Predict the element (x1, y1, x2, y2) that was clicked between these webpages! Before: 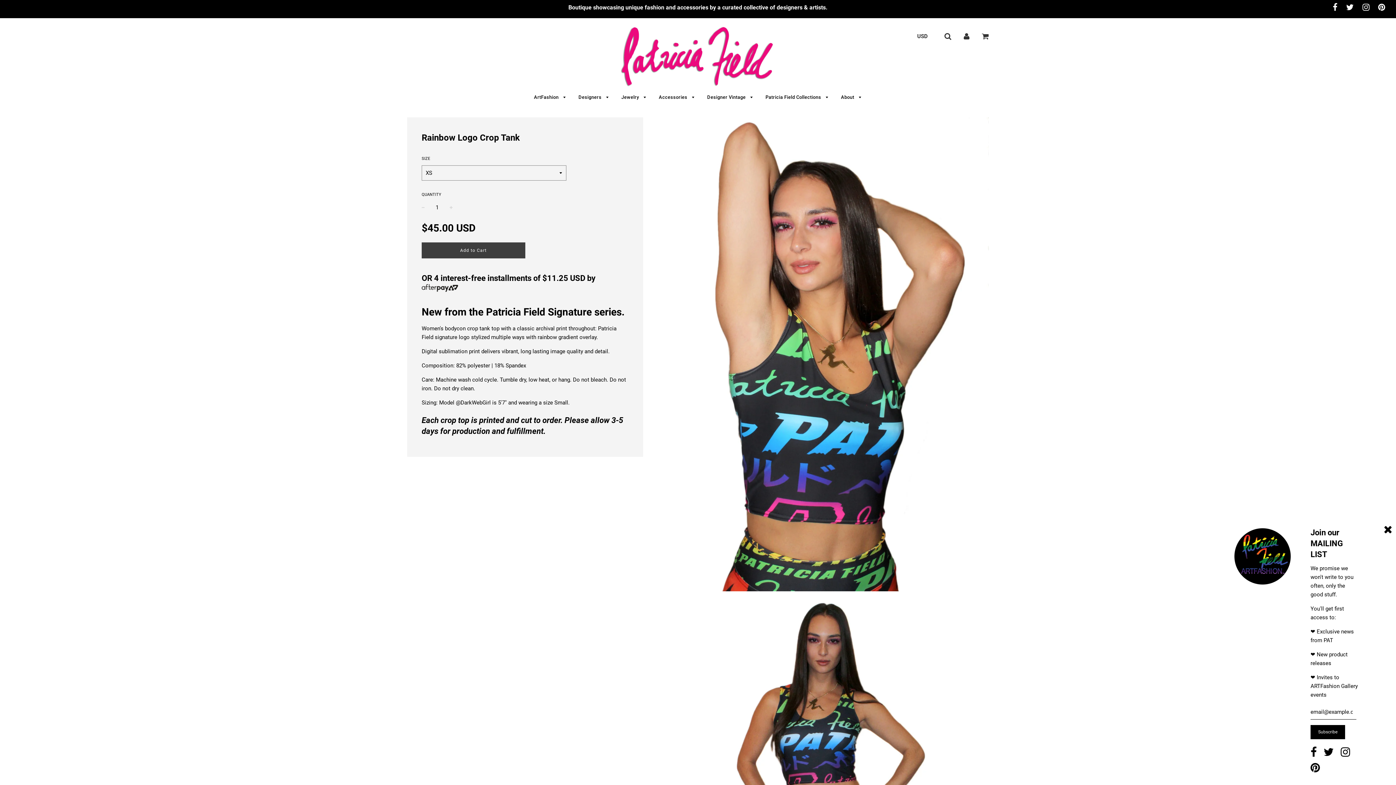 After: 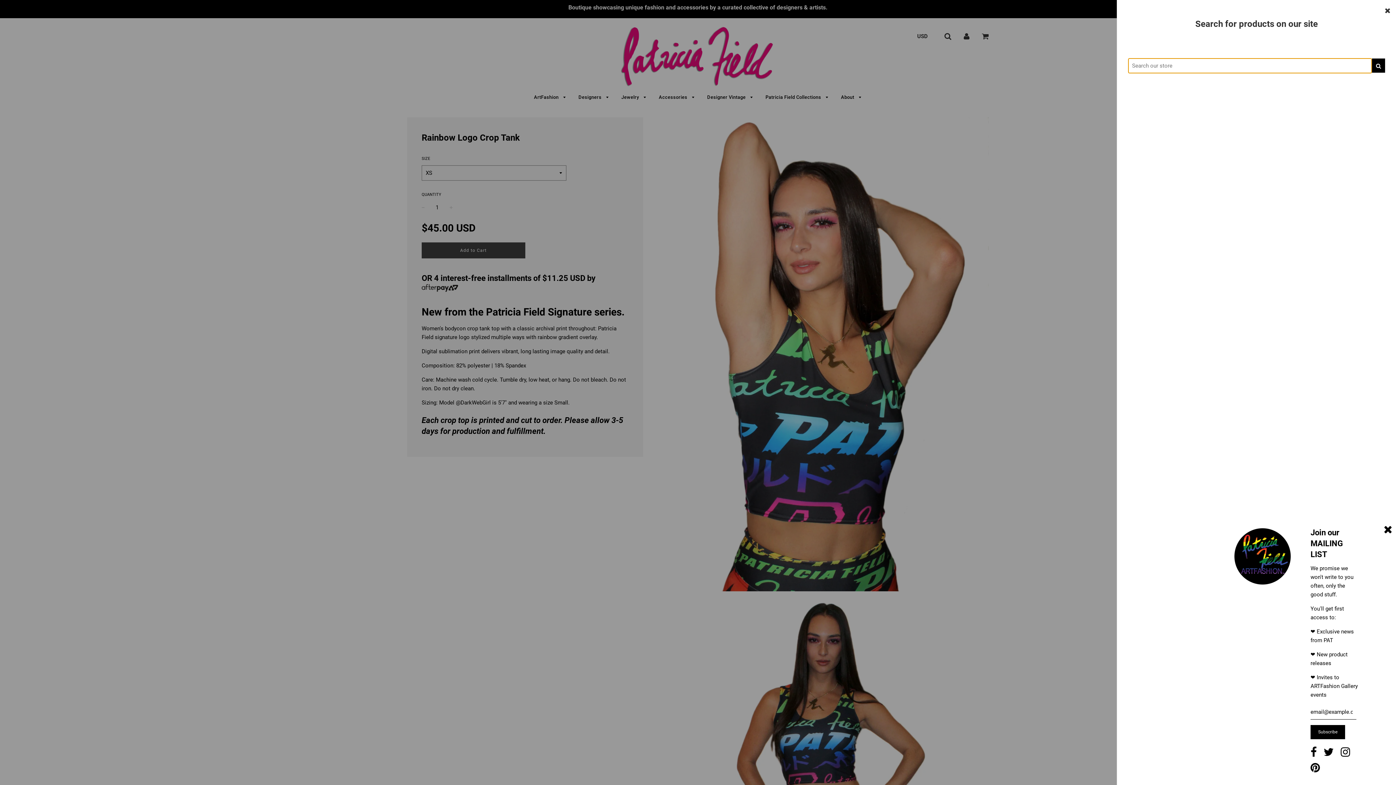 Action: bbox: (944, 33, 951, 39)